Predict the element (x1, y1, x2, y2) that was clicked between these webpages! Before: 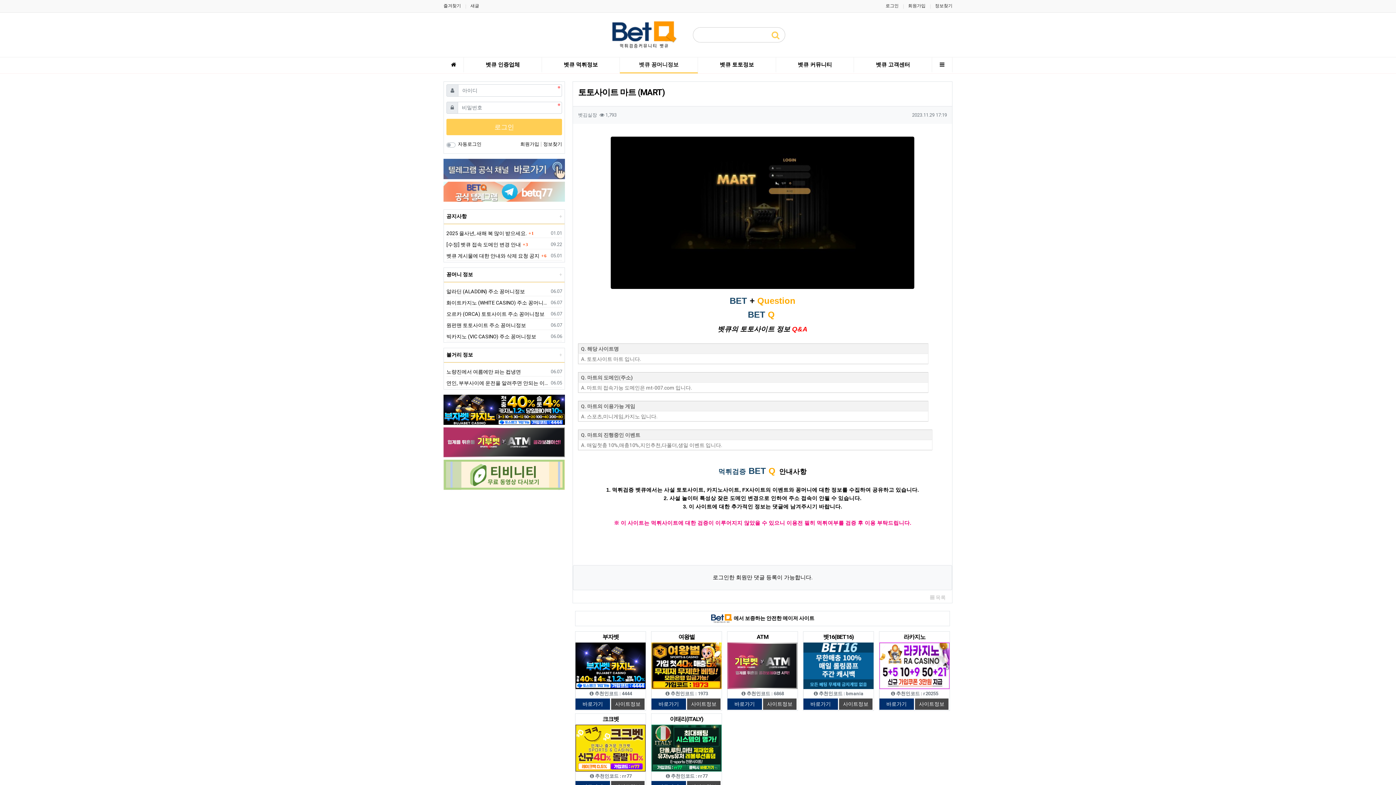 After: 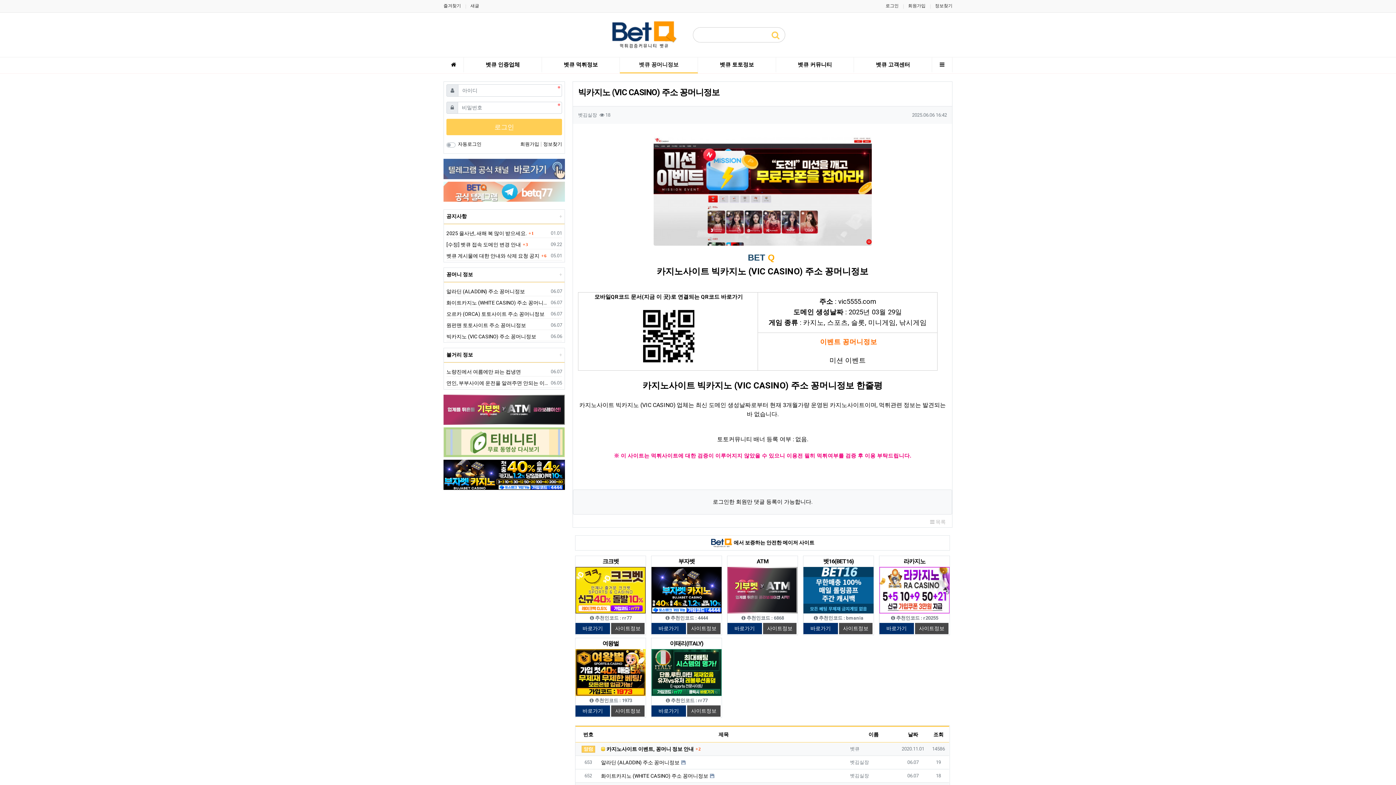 Action: label: 빅카지노 (VIC CASINO) 주소 꽁머니정보 bbox: (446, 332, 536, 341)